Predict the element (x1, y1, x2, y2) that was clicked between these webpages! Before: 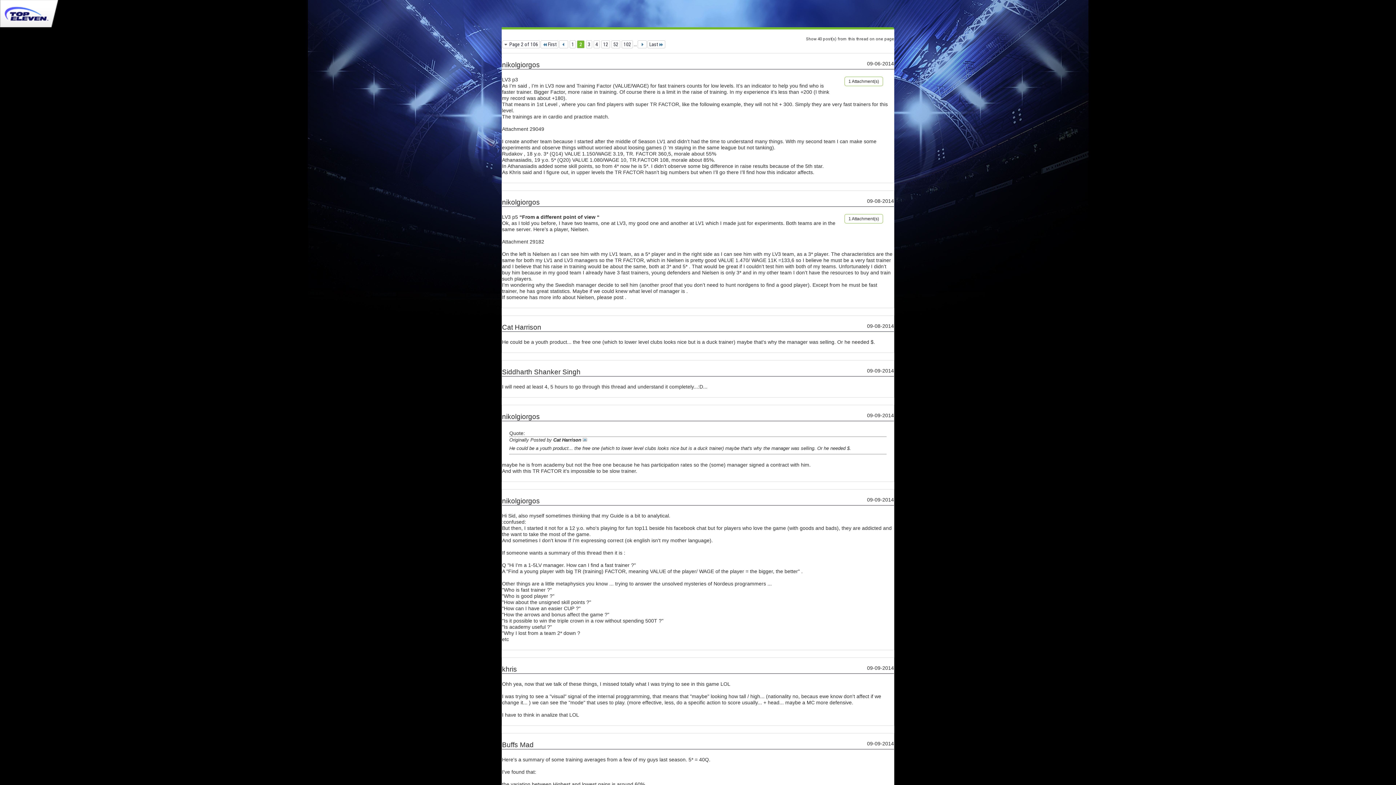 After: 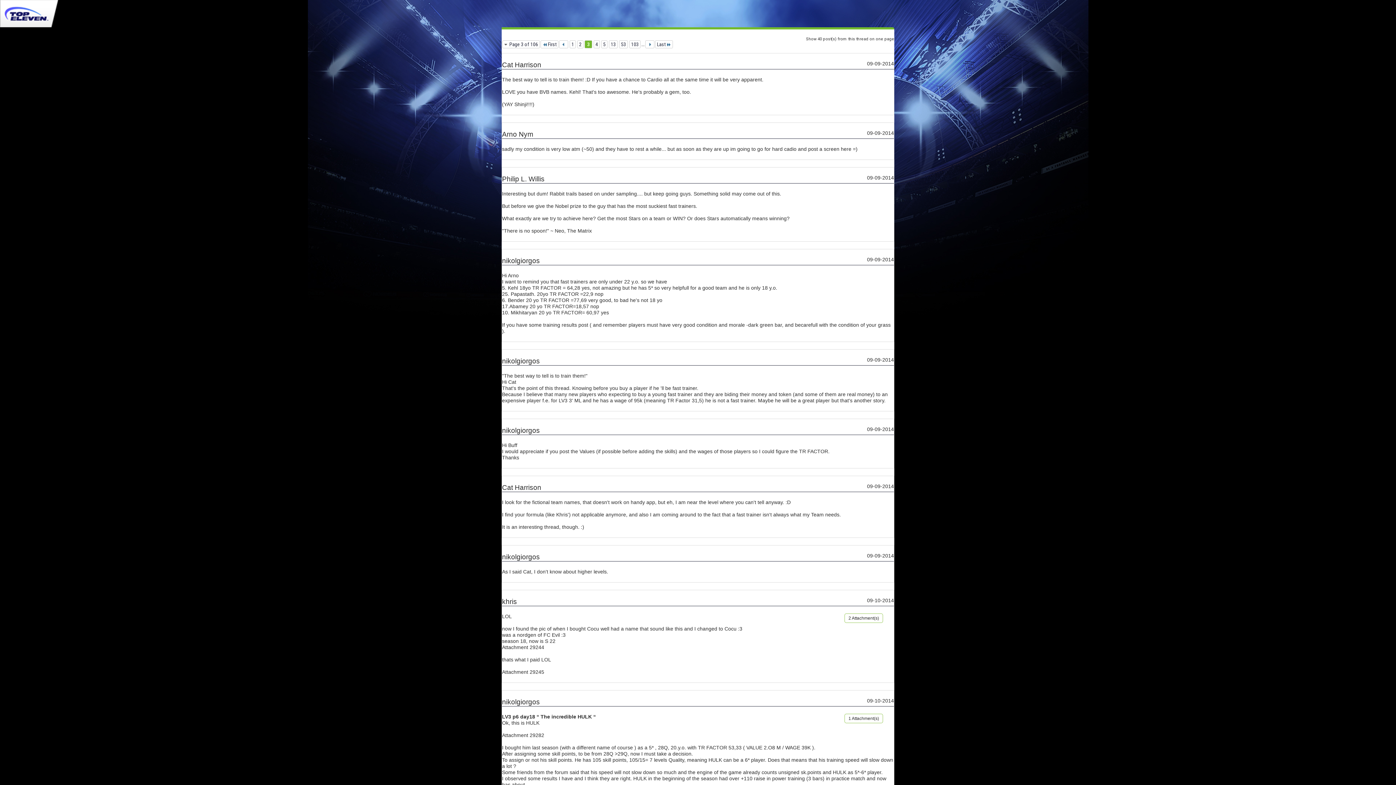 Action: bbox: (637, 40, 646, 48)